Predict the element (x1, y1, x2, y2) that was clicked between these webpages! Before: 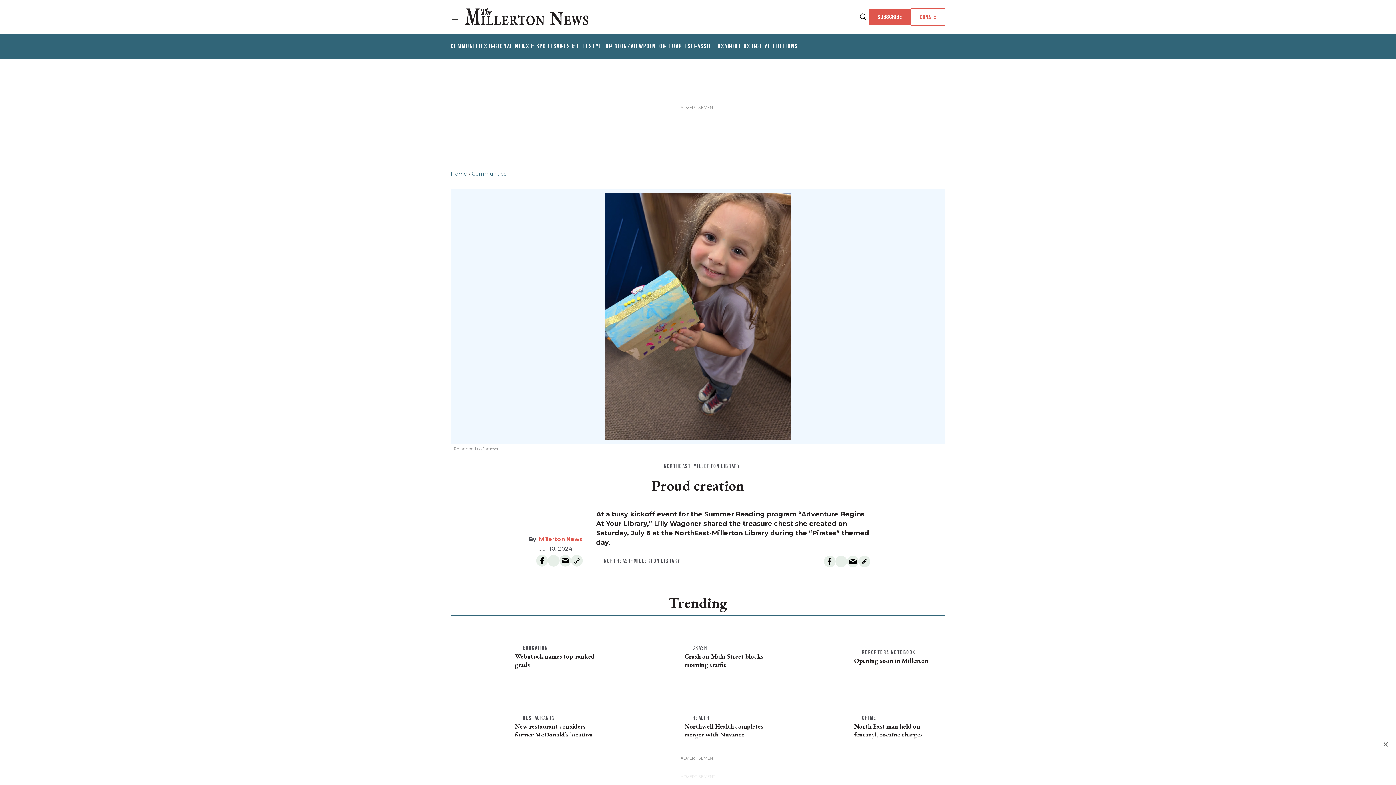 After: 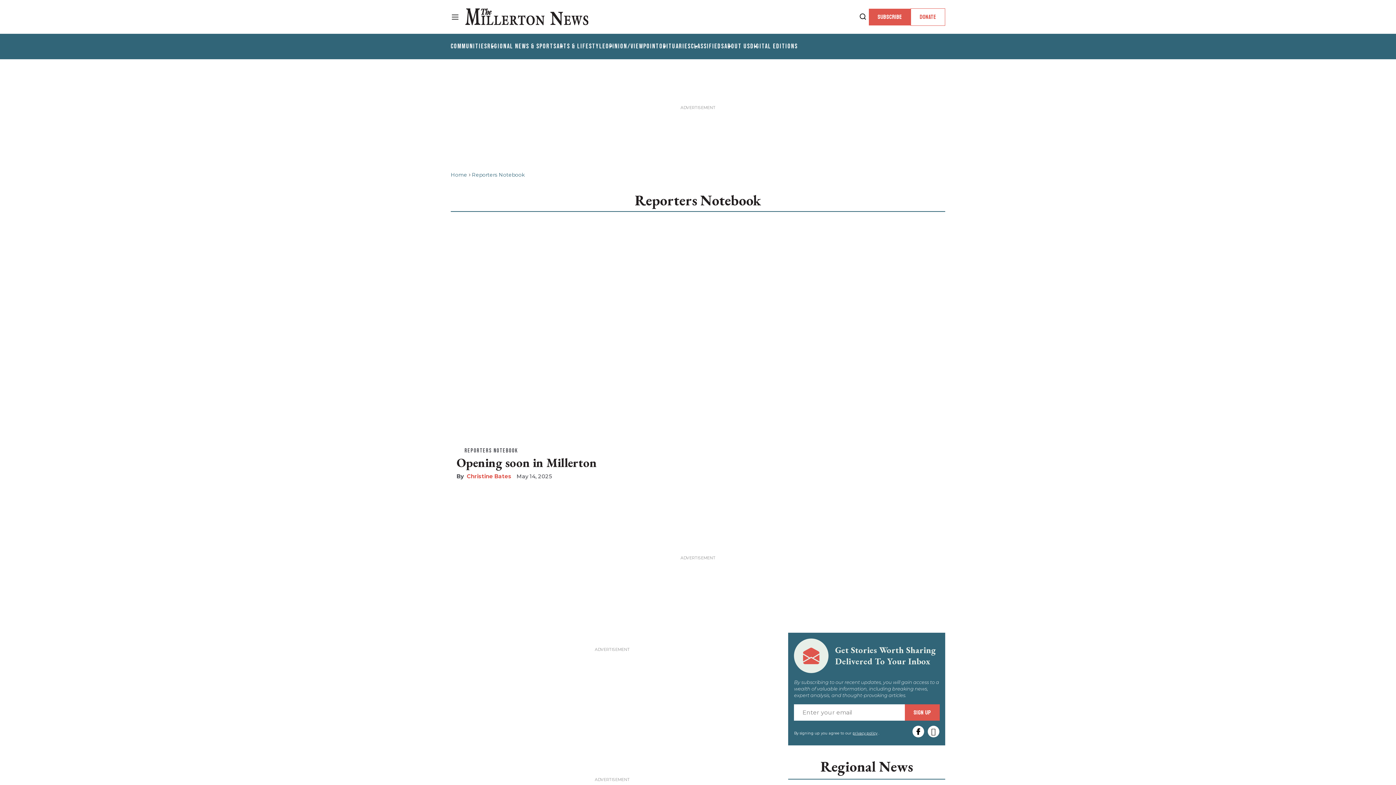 Action: bbox: (854, 649, 915, 656) label: REPORTERS NOTEBOOK